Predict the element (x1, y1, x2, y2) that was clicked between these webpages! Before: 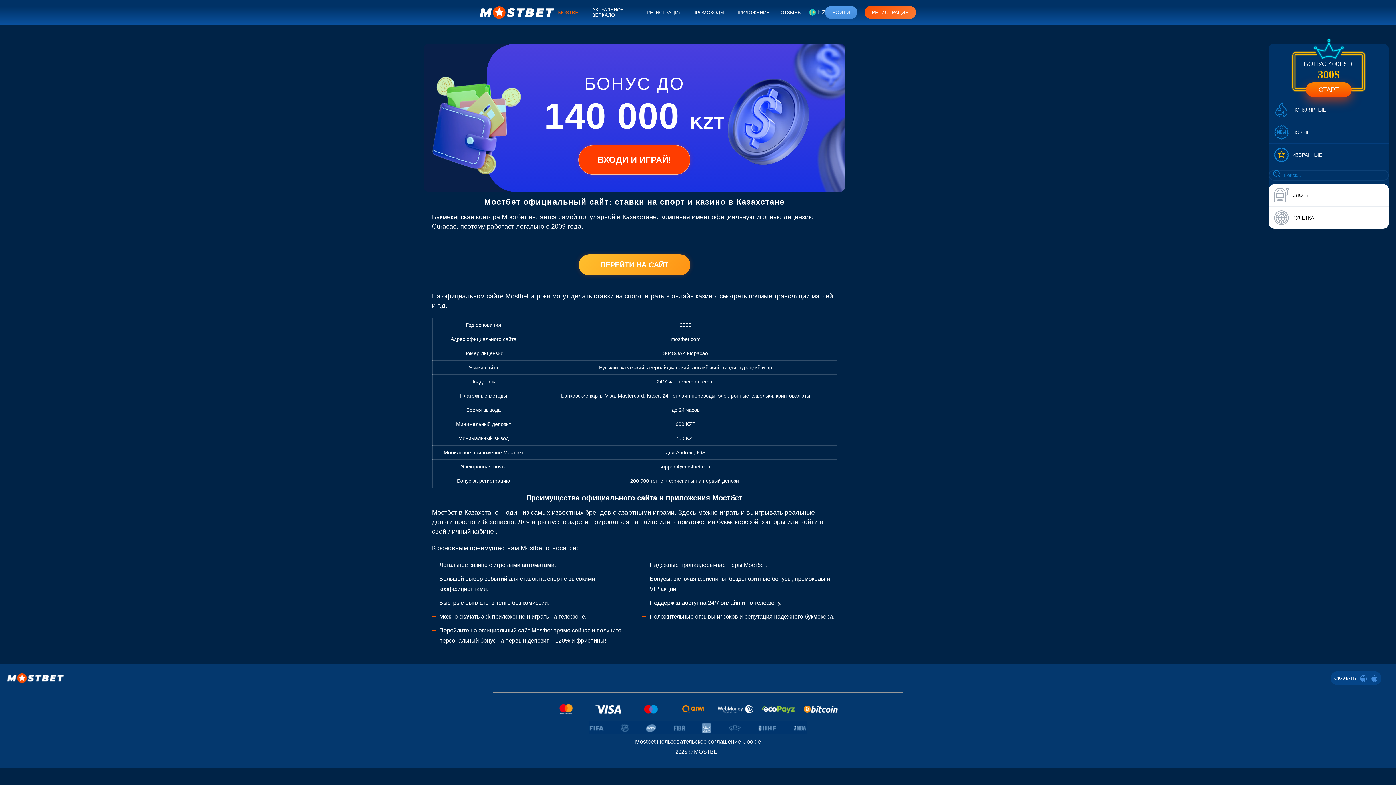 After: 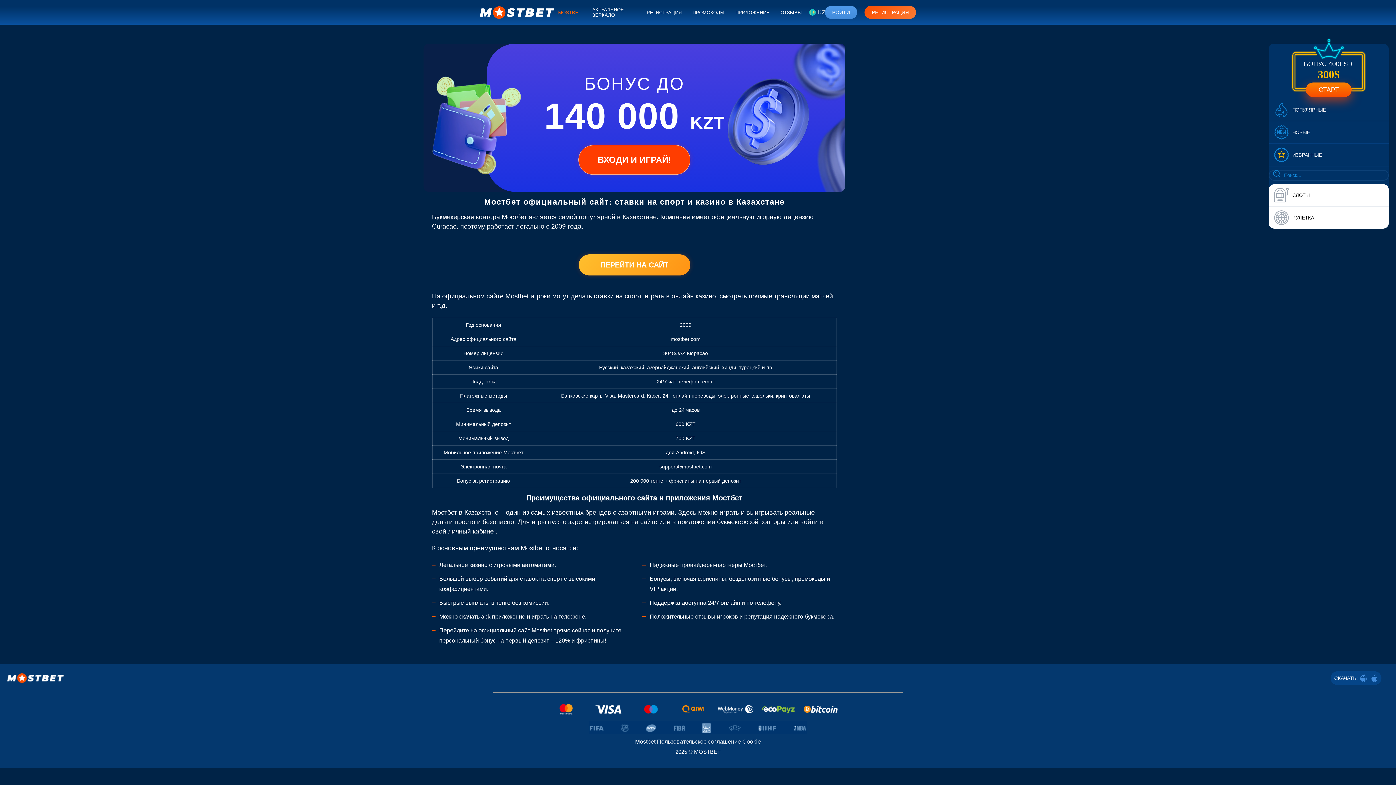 Action: label: MOSTBET bbox: (554, 6, 585, 18)